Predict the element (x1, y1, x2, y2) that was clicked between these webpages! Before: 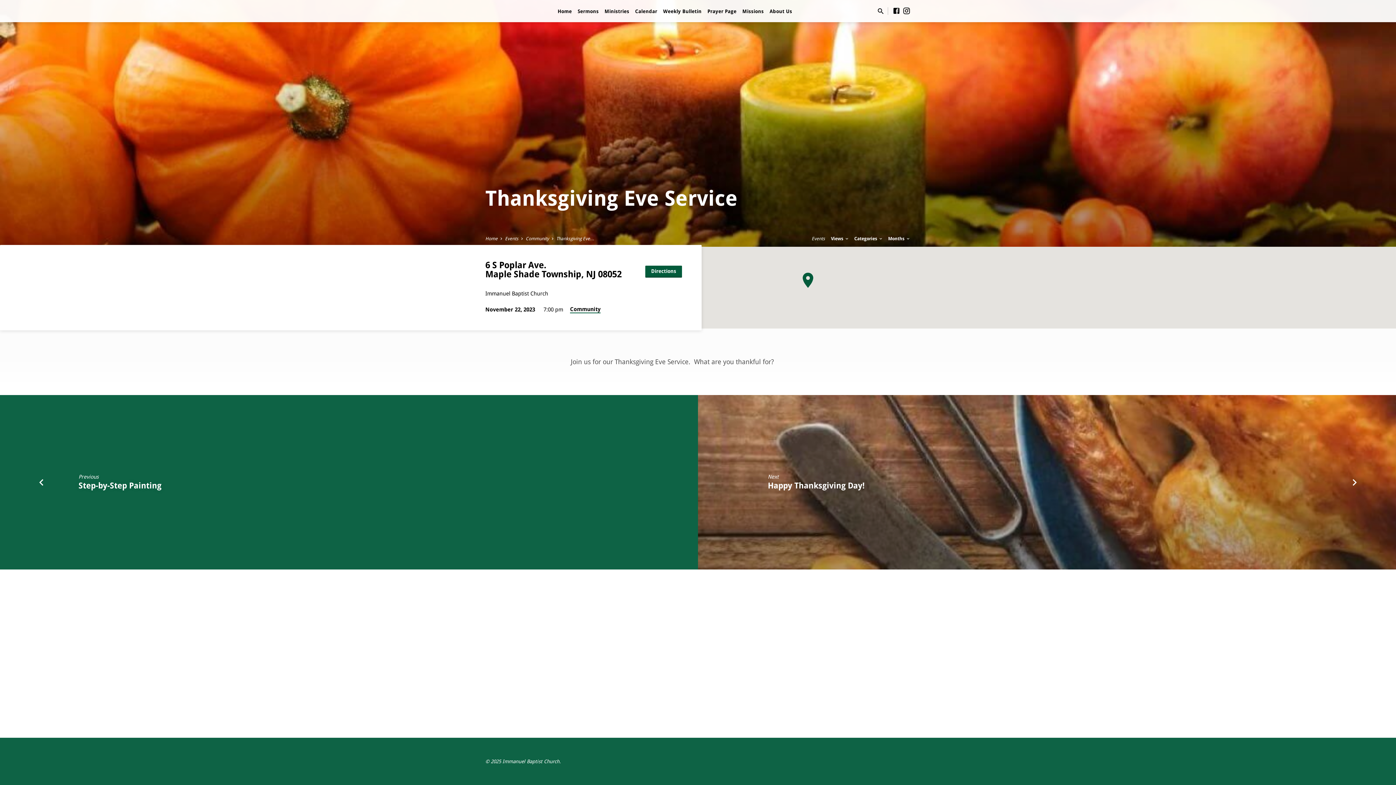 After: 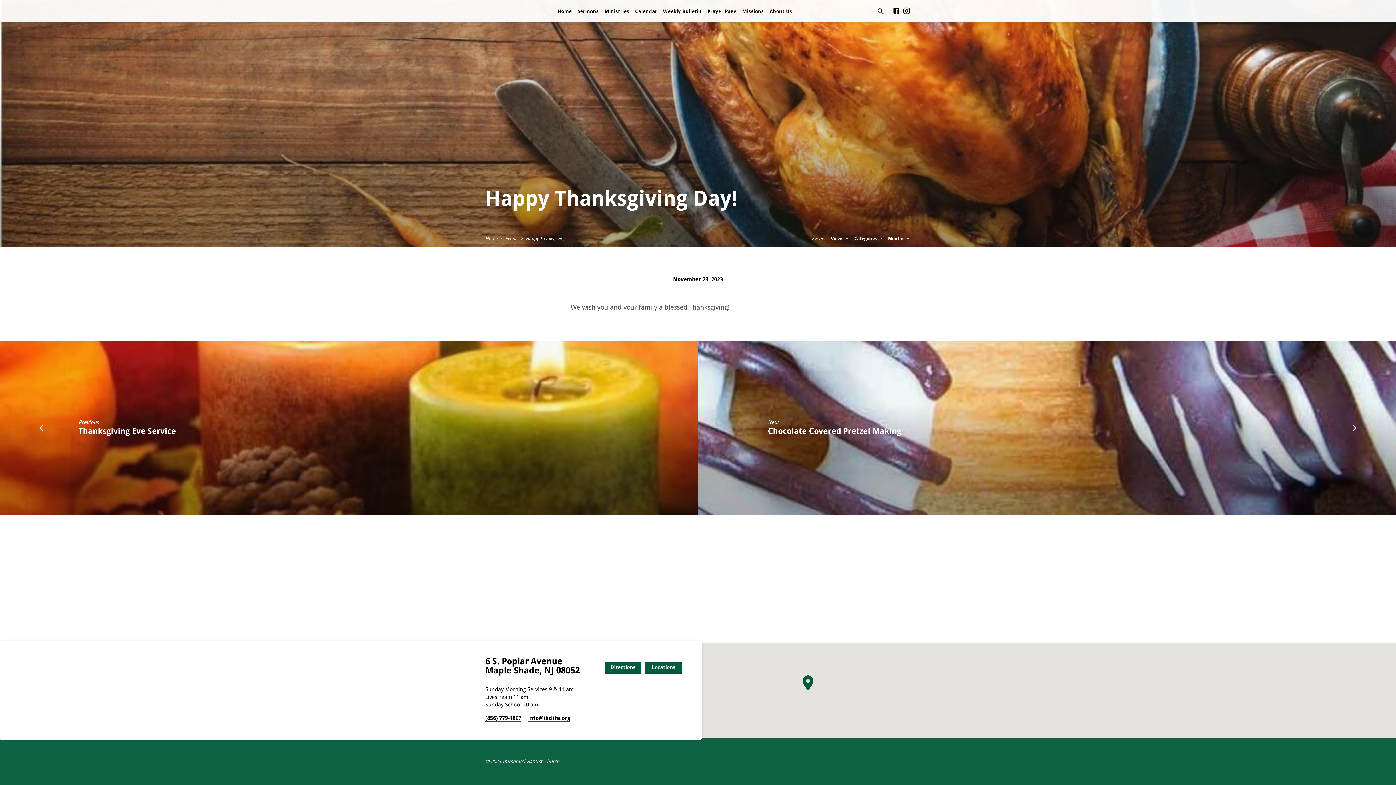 Action: bbox: (1348, 475, 1361, 490)